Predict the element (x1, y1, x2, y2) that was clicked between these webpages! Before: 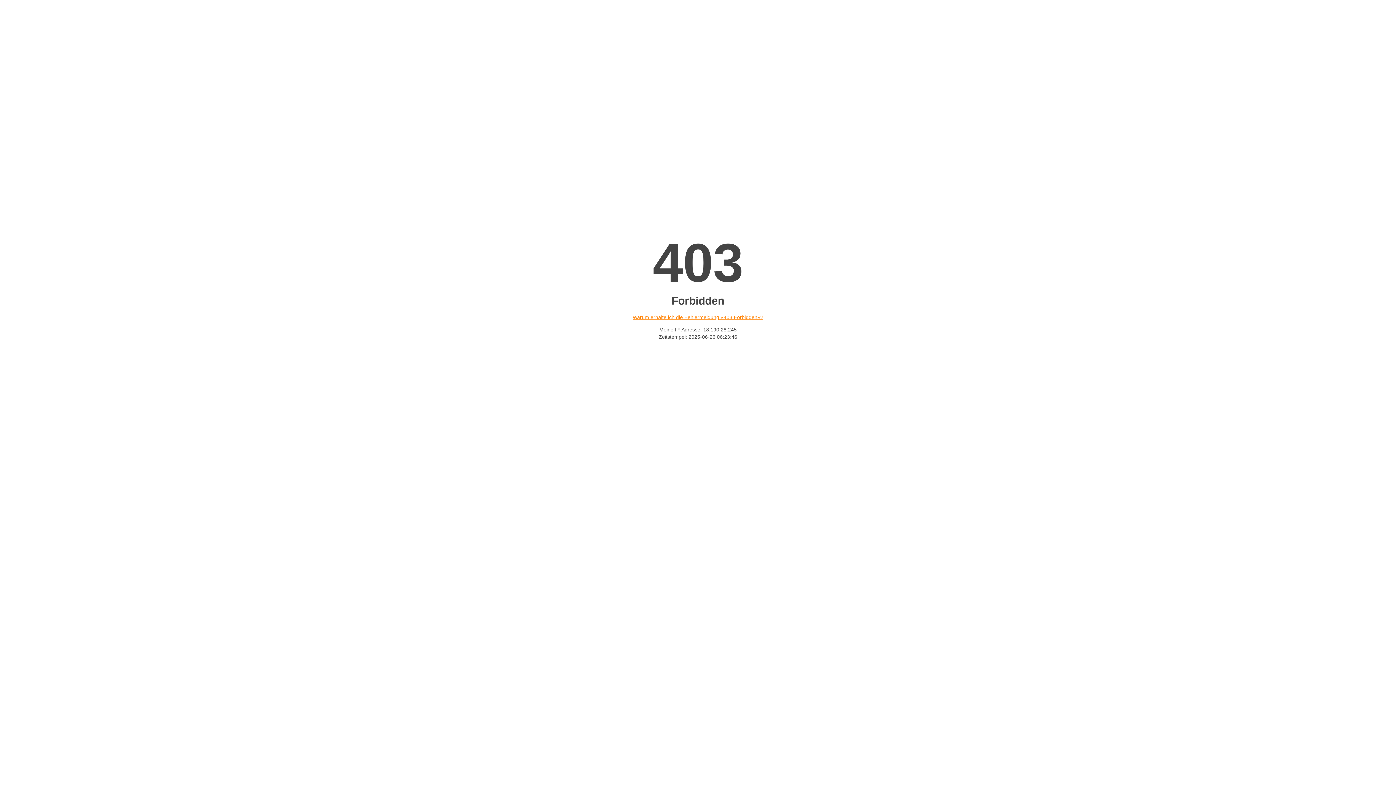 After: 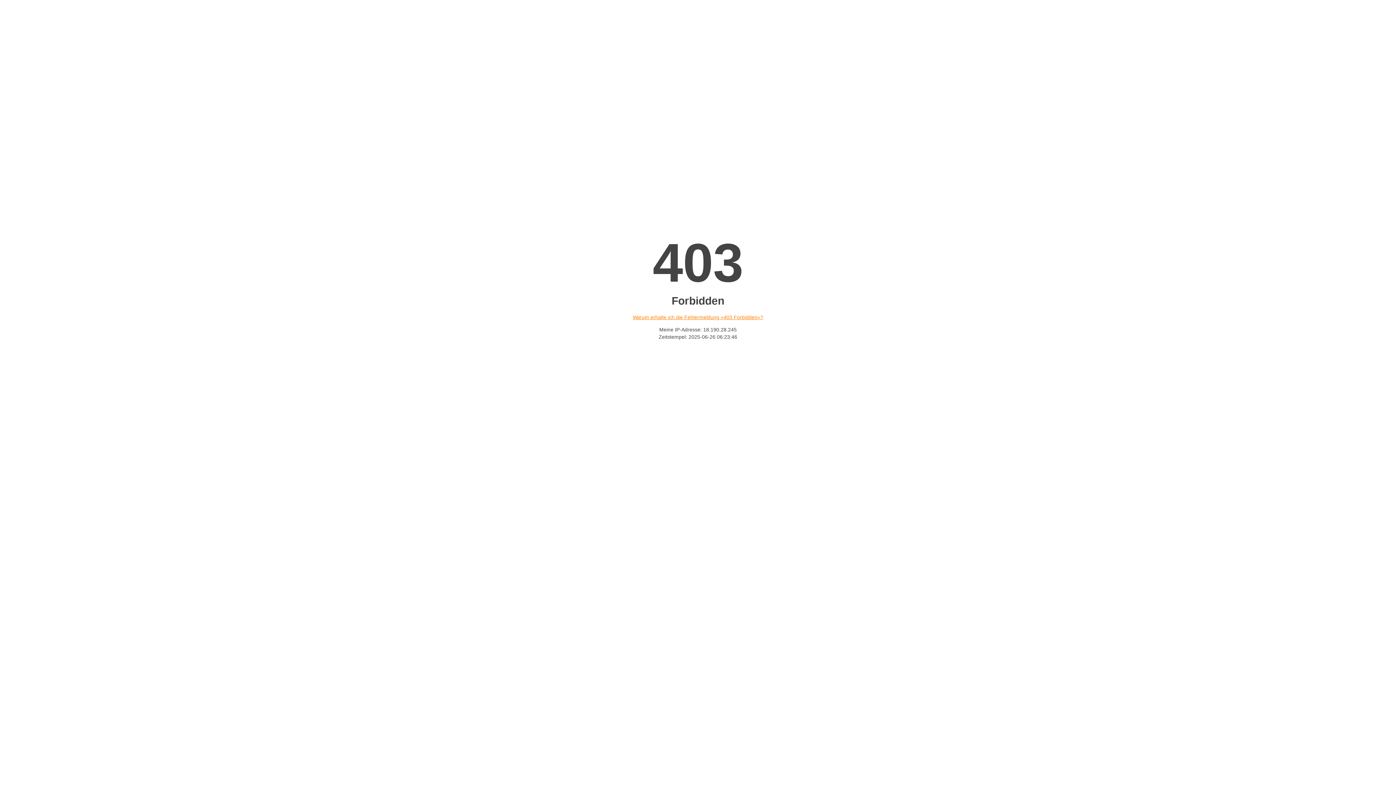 Action: bbox: (632, 314, 763, 320) label: Warum erhalte ich die Fehlermeldung «403 Forbidden»?